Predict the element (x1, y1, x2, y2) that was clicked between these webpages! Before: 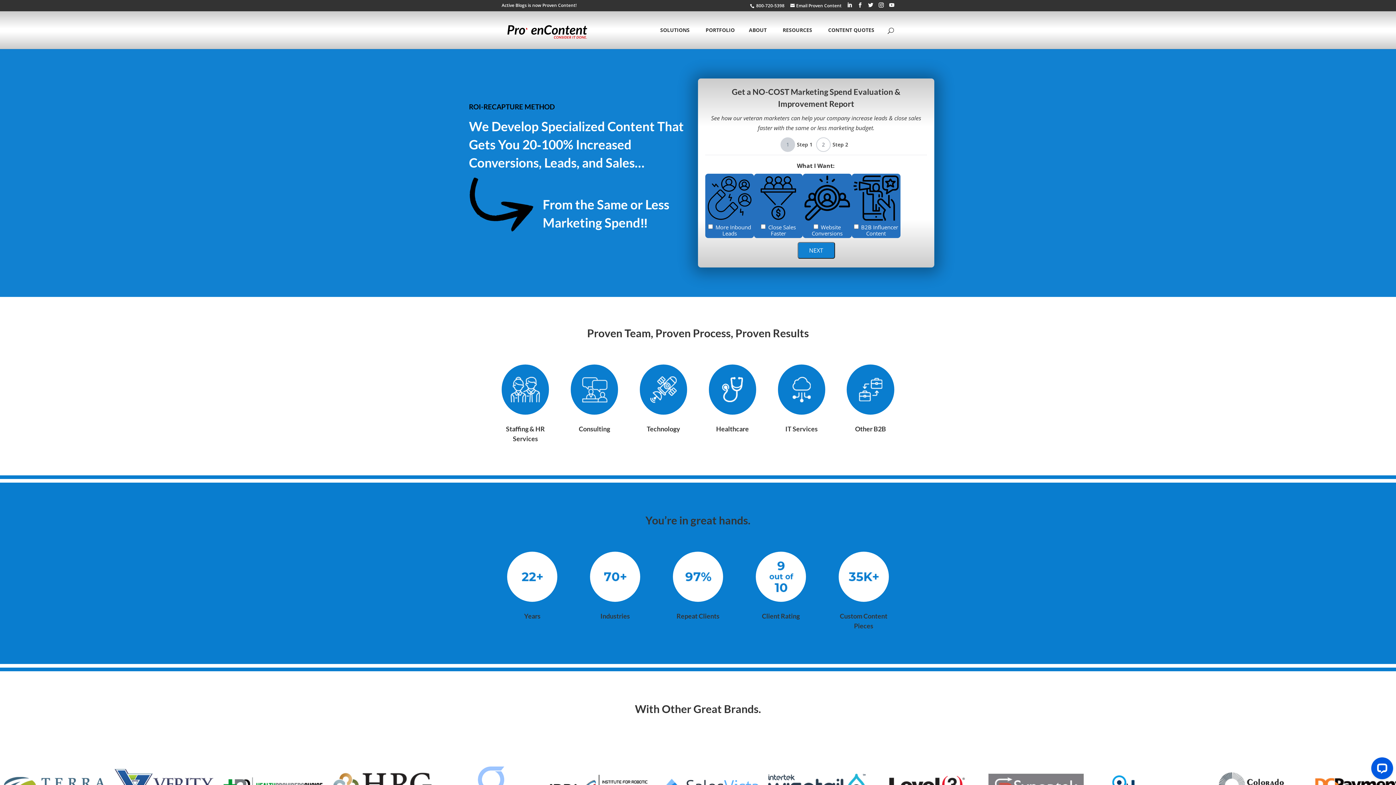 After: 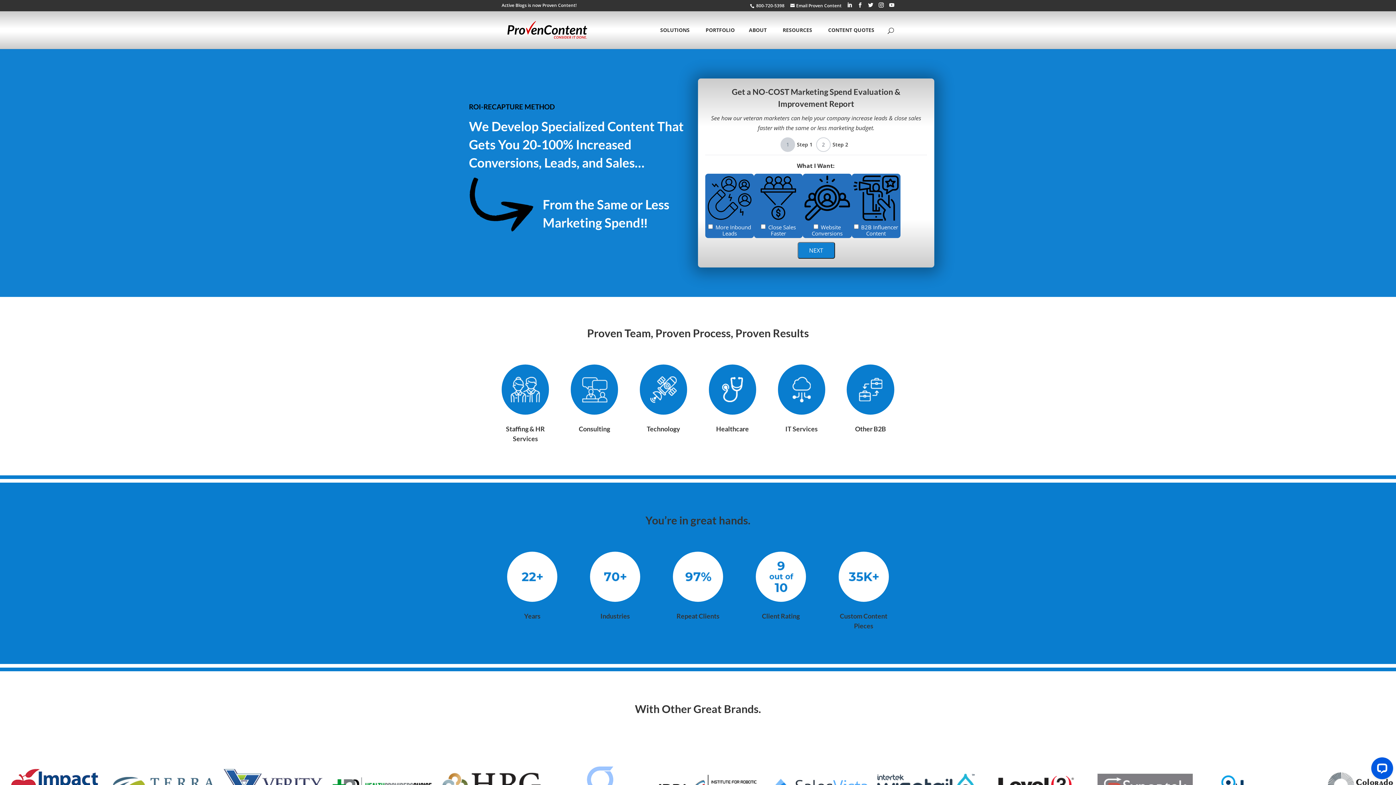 Action: label: Healthcare bbox: (716, 425, 749, 433)